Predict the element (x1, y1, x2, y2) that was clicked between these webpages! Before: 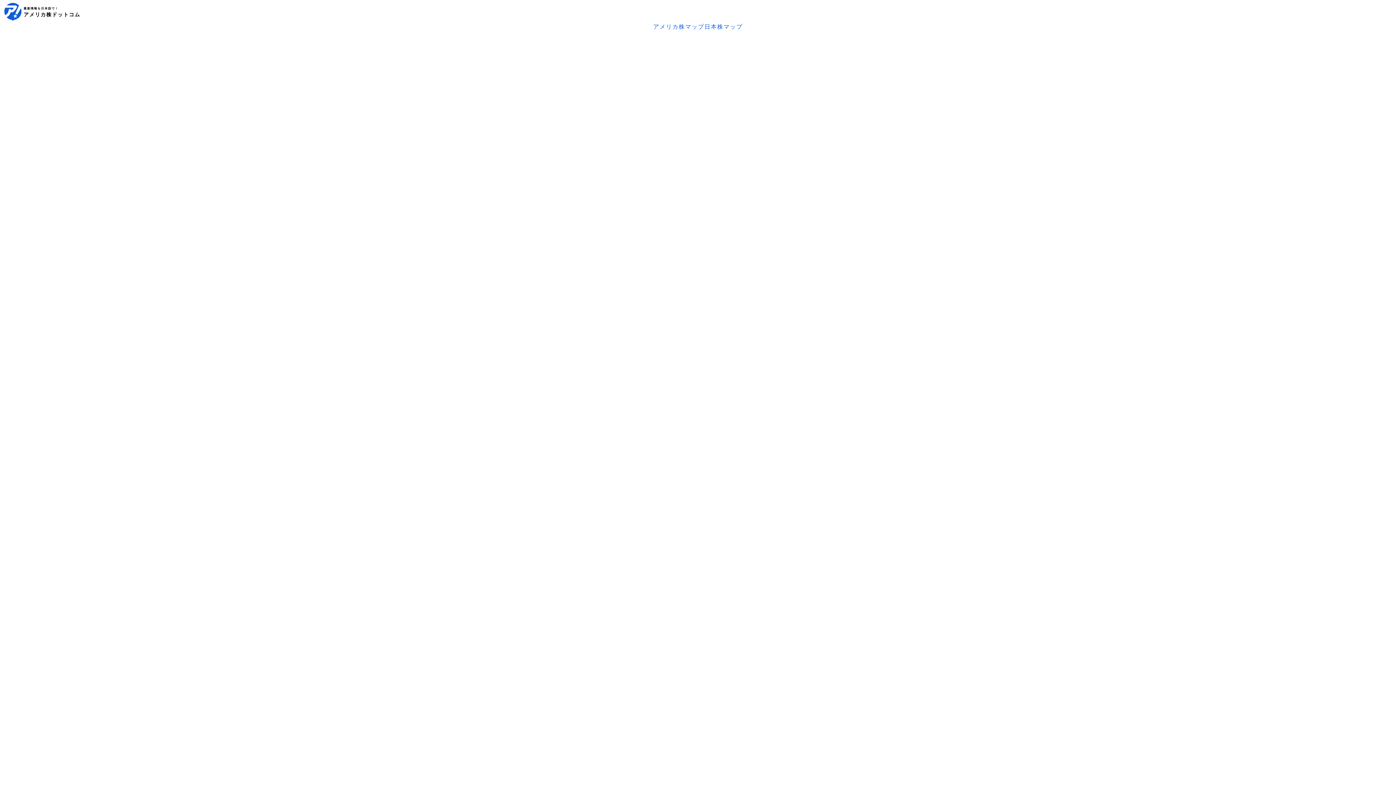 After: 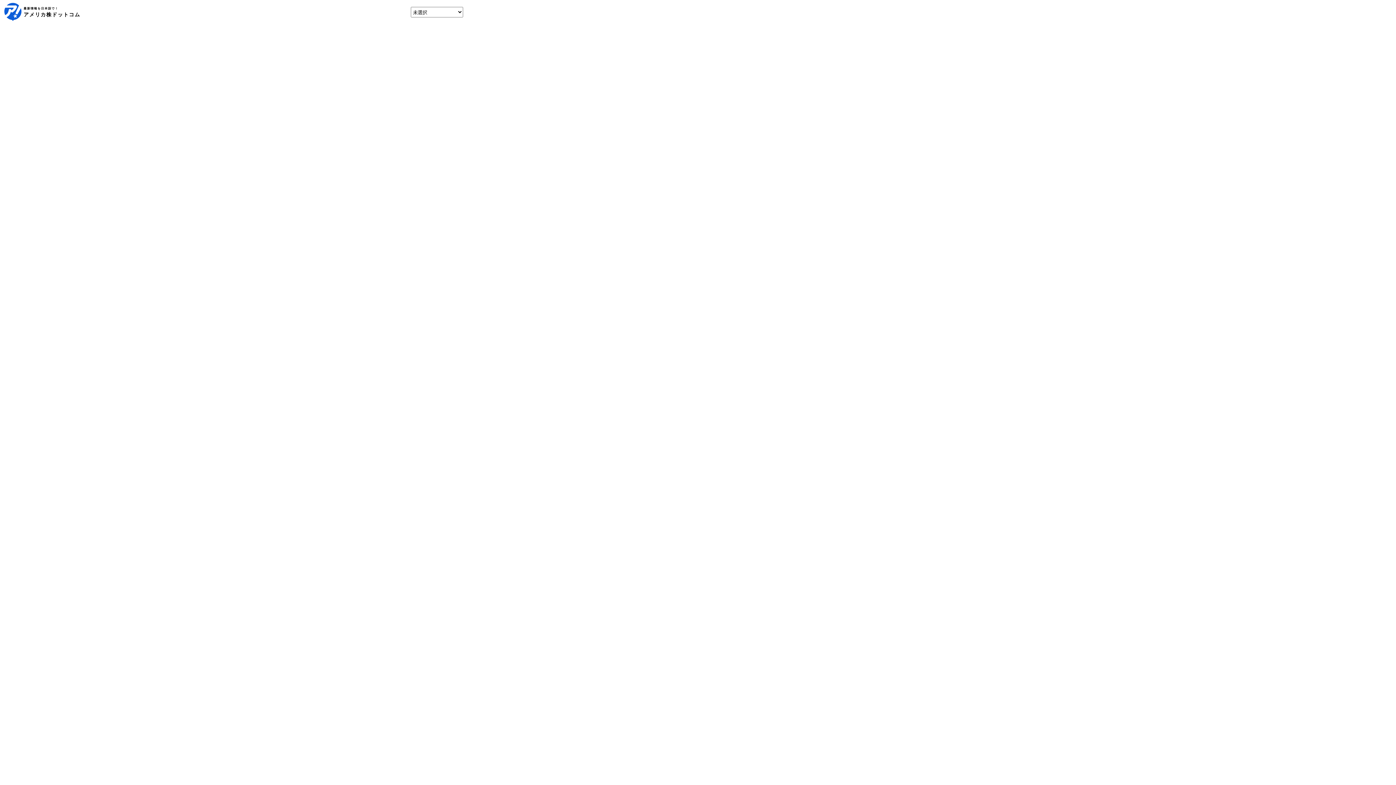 Action: label: アメリカ株マップ bbox: (653, 24, 704, 29)